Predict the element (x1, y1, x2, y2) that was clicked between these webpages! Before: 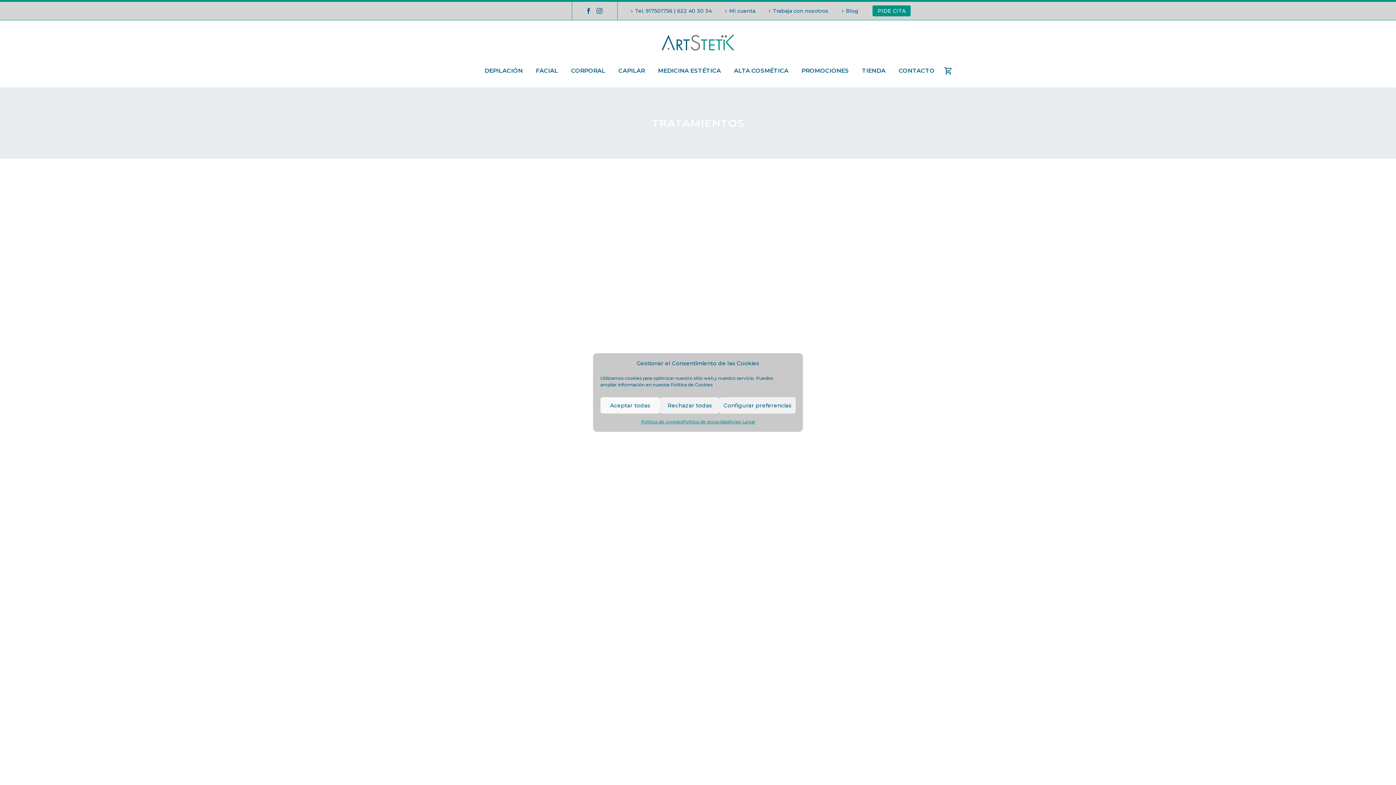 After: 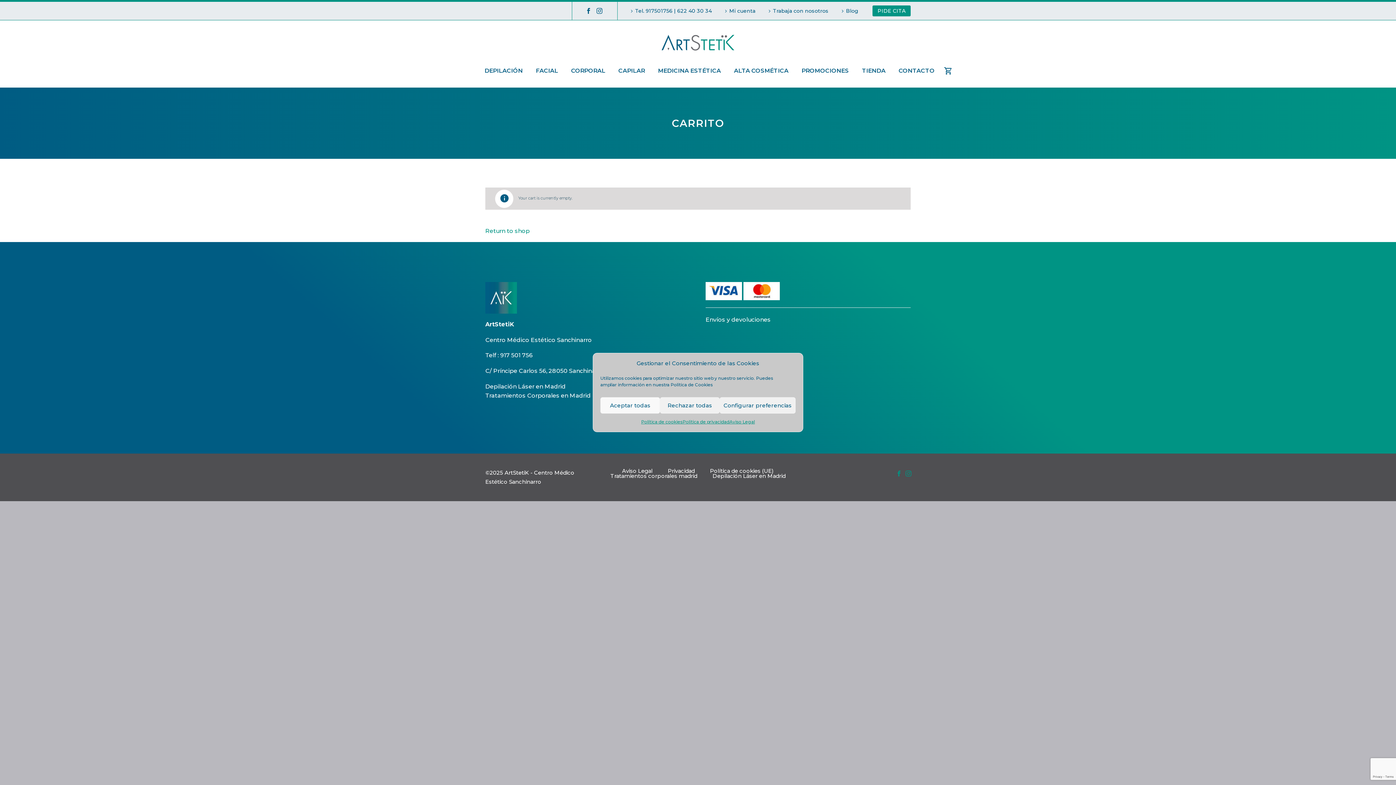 Action: bbox: (942, 66, 960, 75)